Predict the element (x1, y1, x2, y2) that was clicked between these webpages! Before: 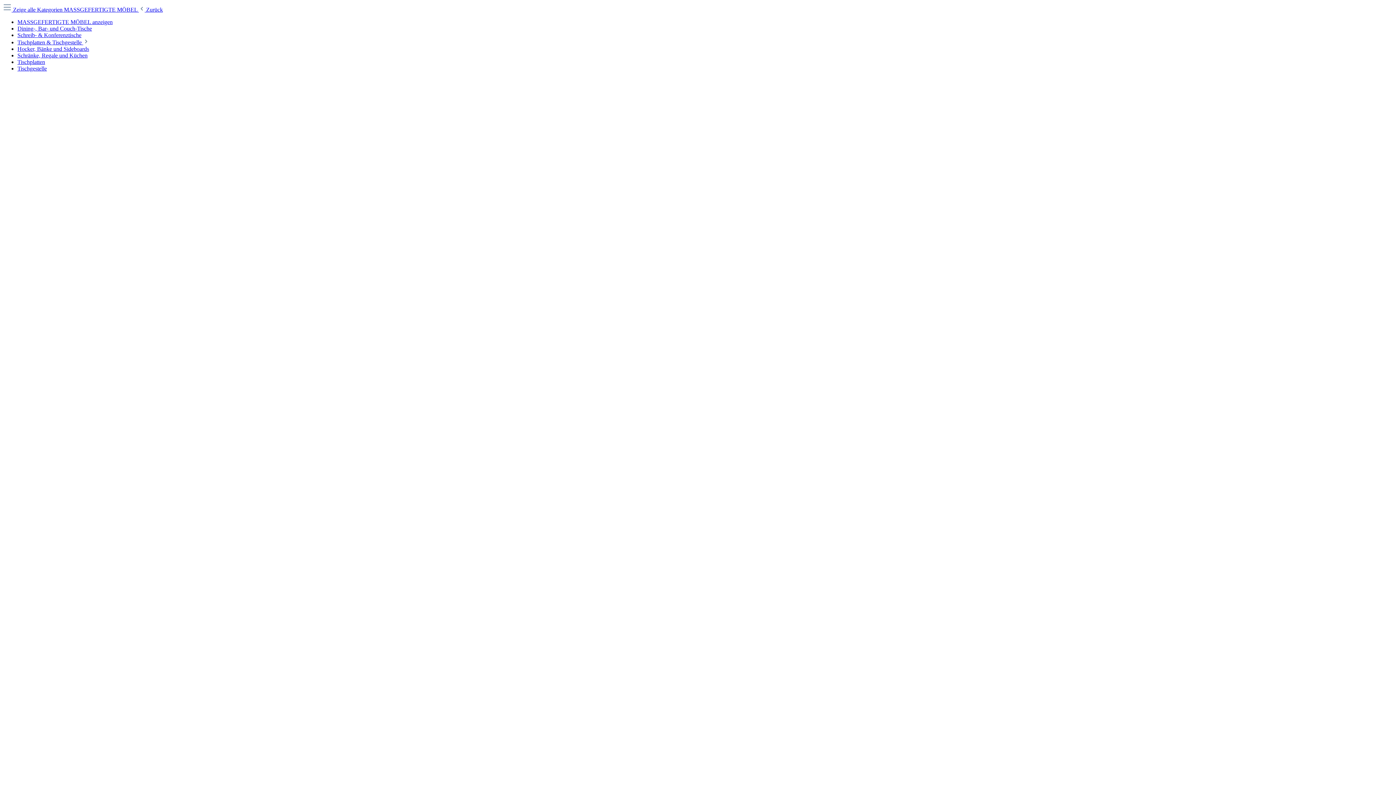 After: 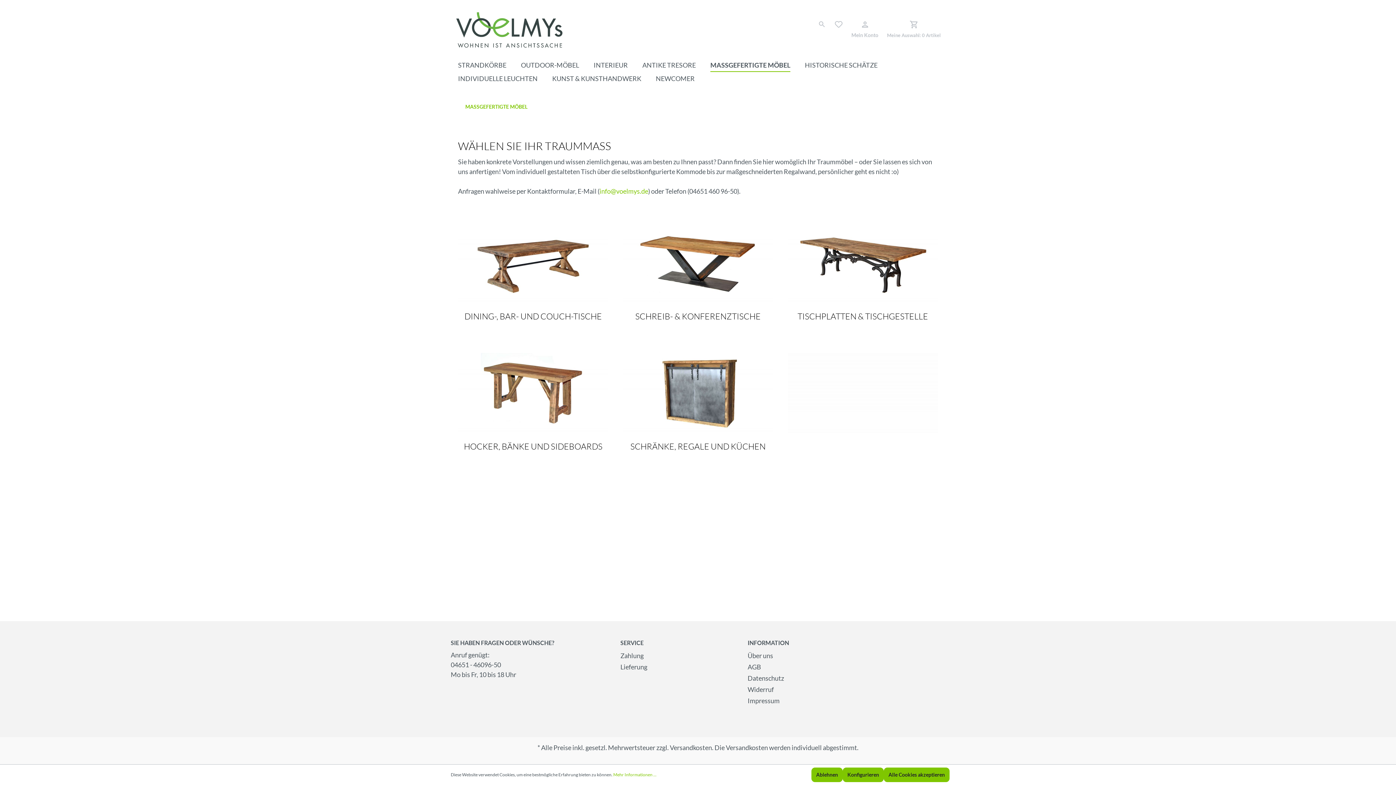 Action: label: MASSGEFERTIGTE MÖBEL anzeigen bbox: (17, 18, 112, 25)